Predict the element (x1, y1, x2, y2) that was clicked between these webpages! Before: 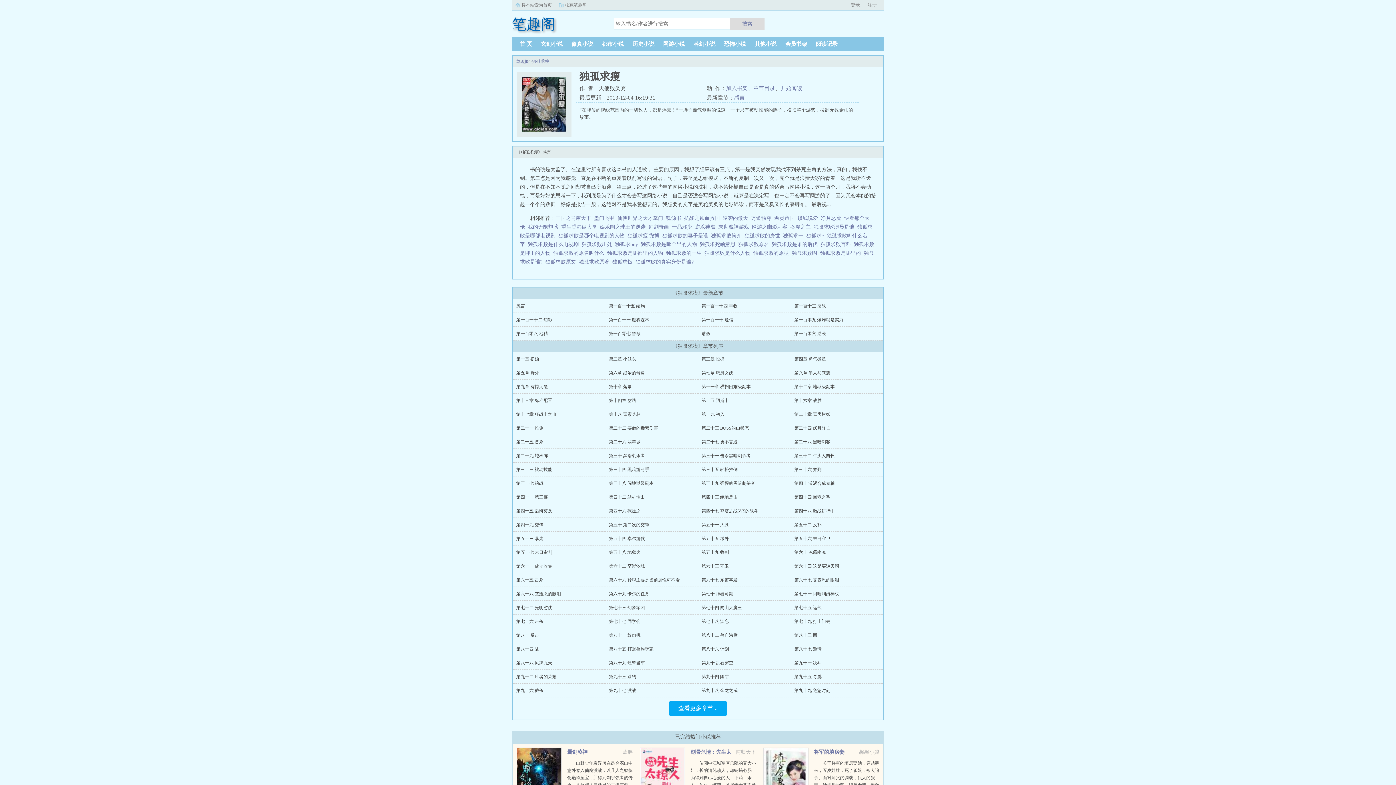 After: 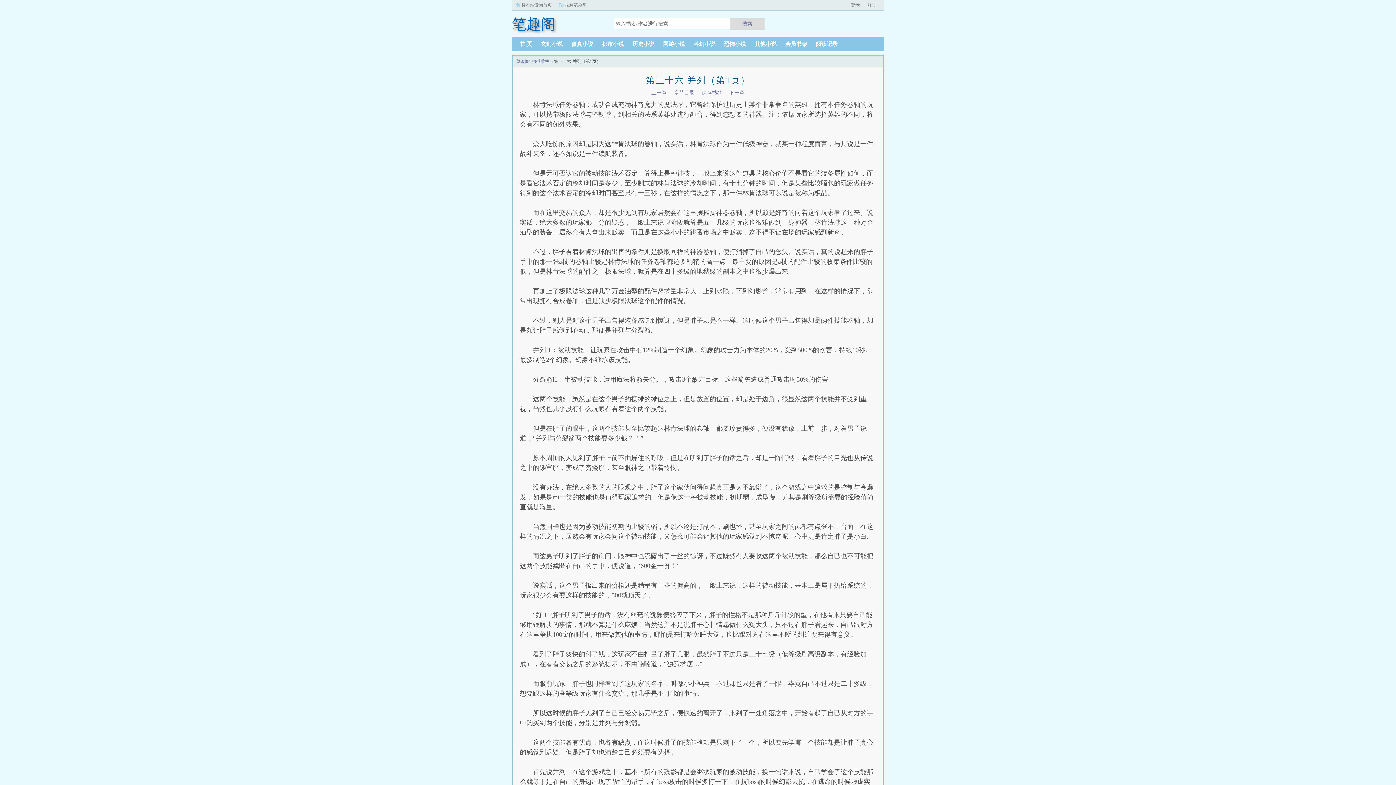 Action: bbox: (794, 467, 821, 472) label: 第三十六 并列